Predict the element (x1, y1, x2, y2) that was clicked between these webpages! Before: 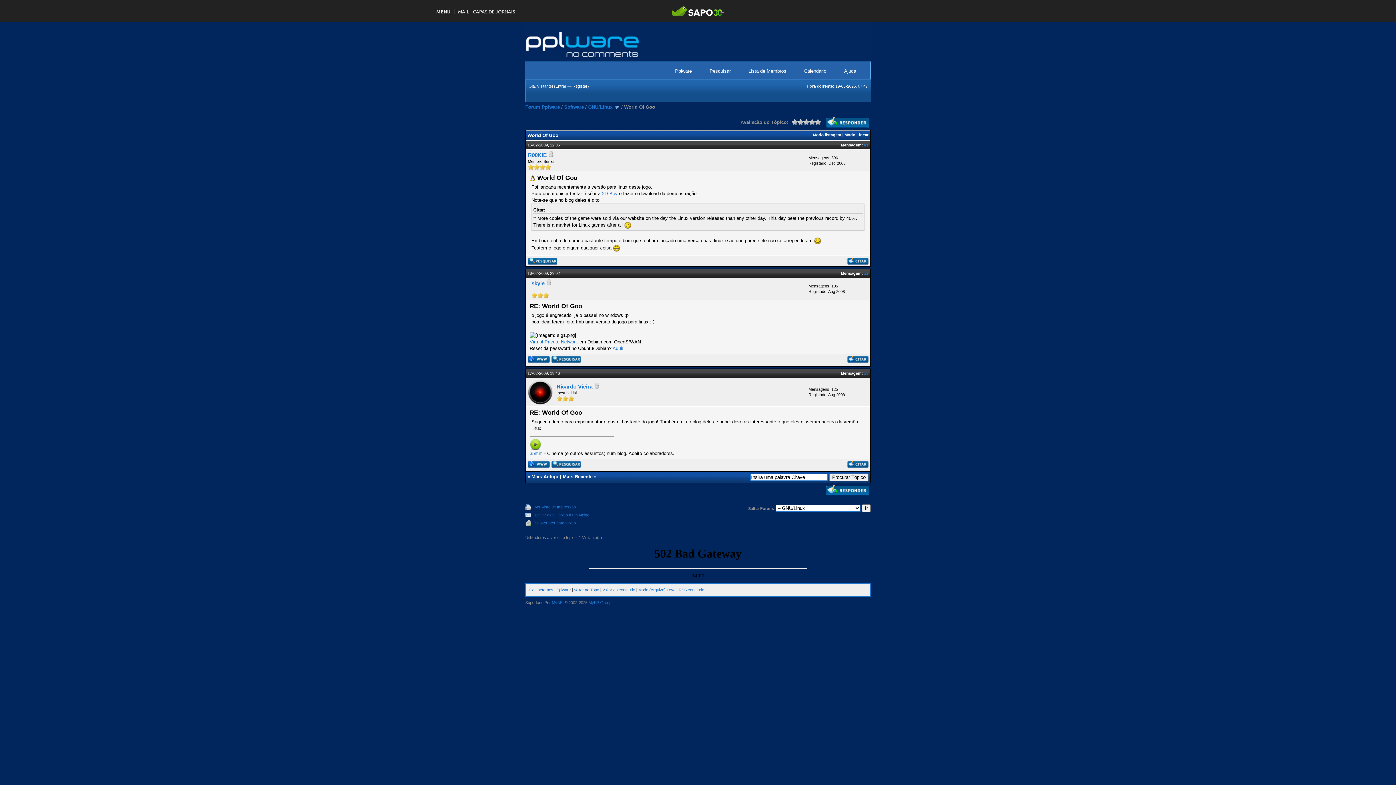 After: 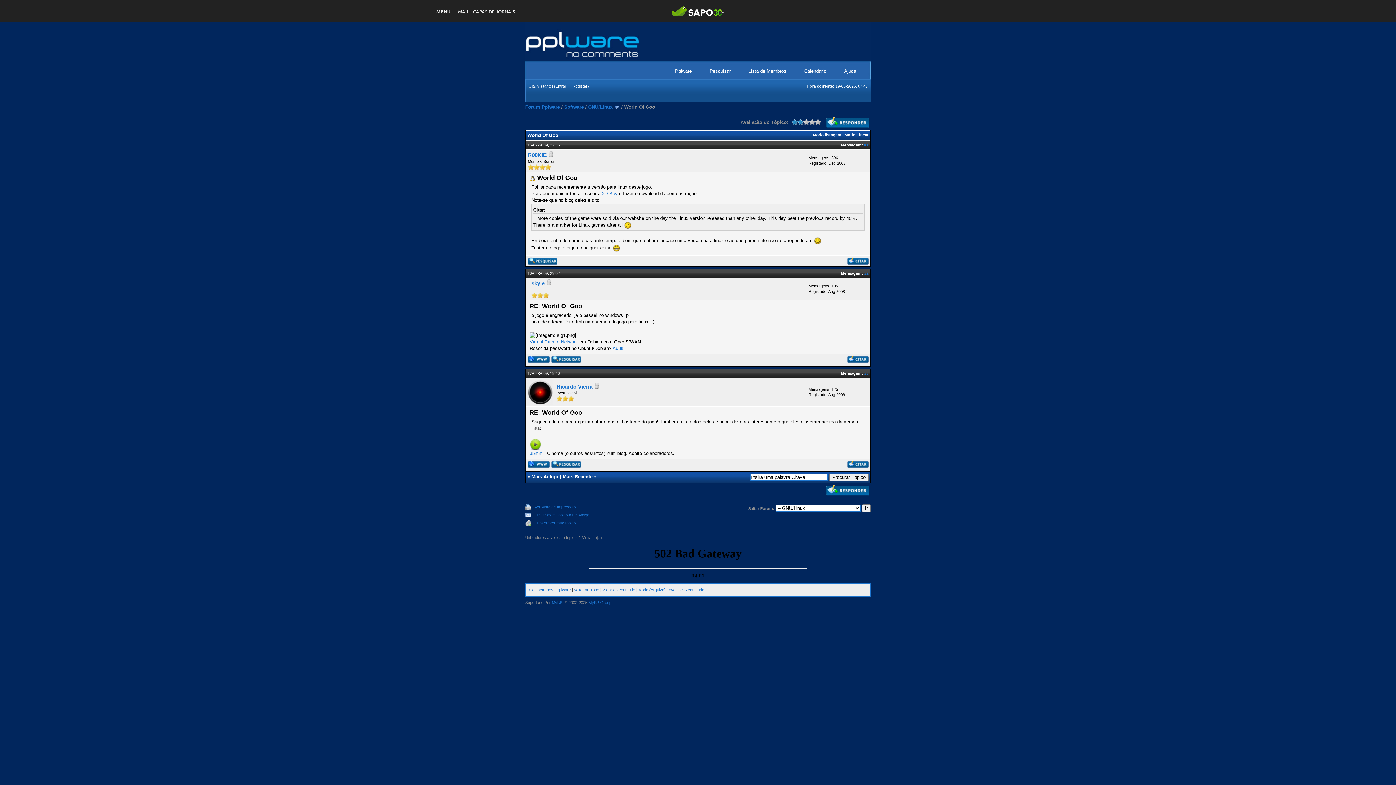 Action: label: 2 bbox: (792, 119, 803, 125)